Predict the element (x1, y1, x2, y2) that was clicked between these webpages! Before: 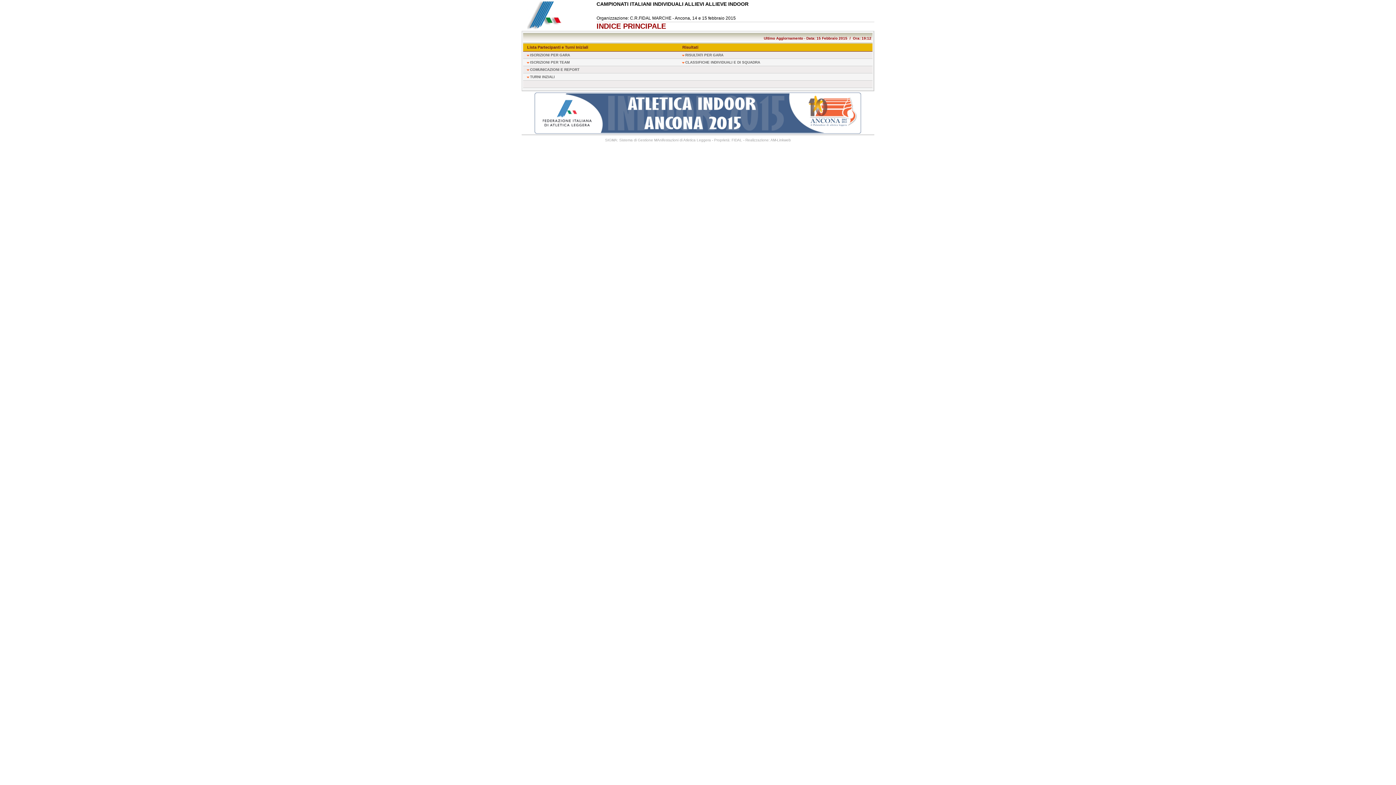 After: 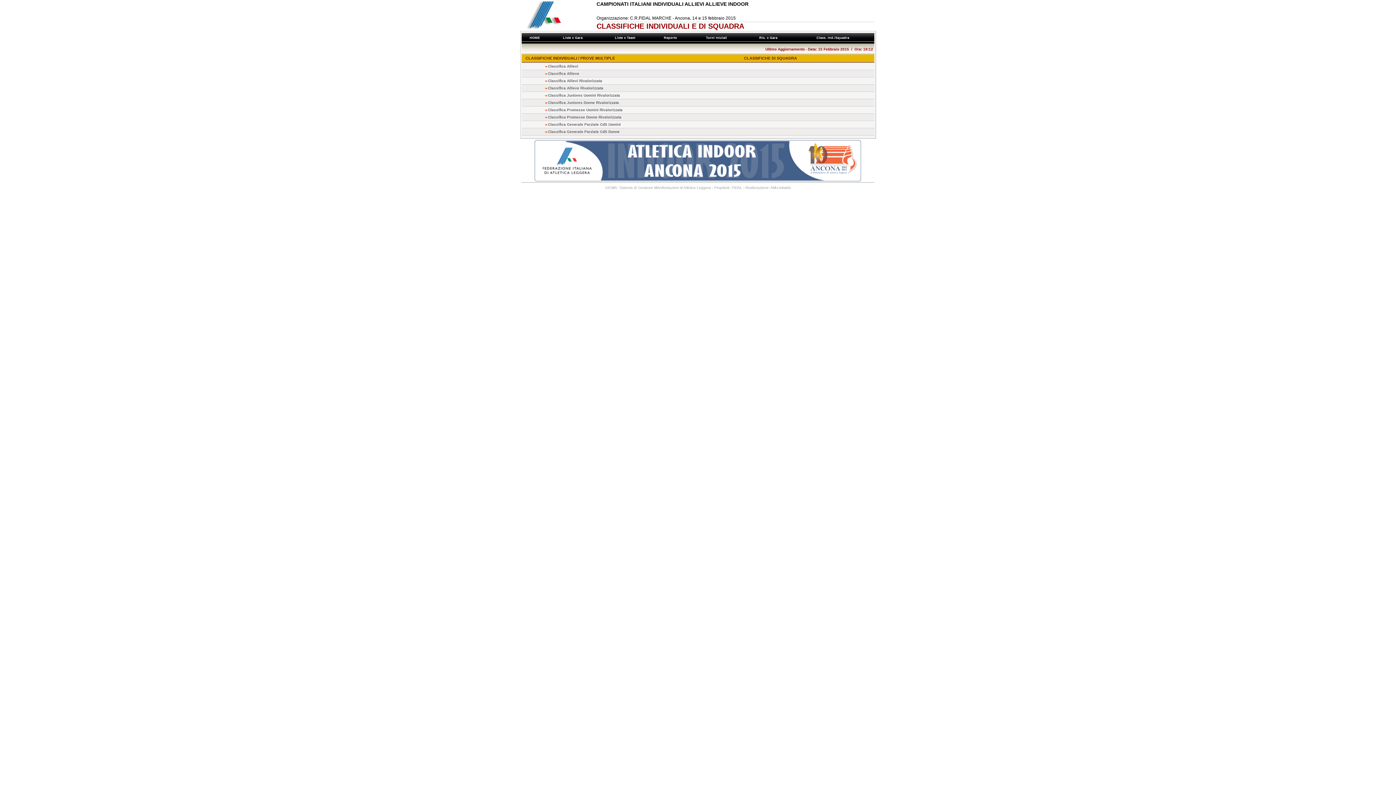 Action: bbox: (682, 60, 760, 64) label: CLASSIFICHE INDIVIDUALI E DI SQUADRA